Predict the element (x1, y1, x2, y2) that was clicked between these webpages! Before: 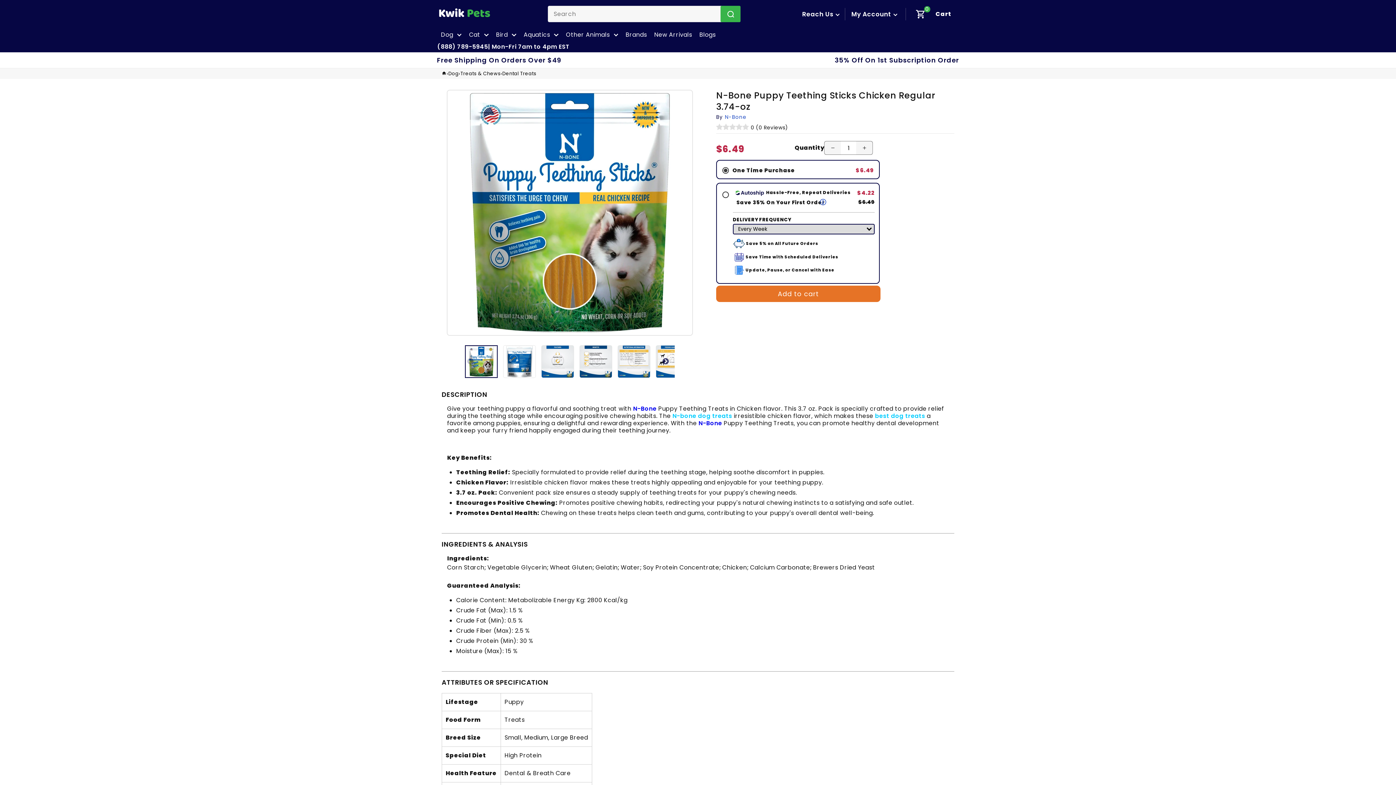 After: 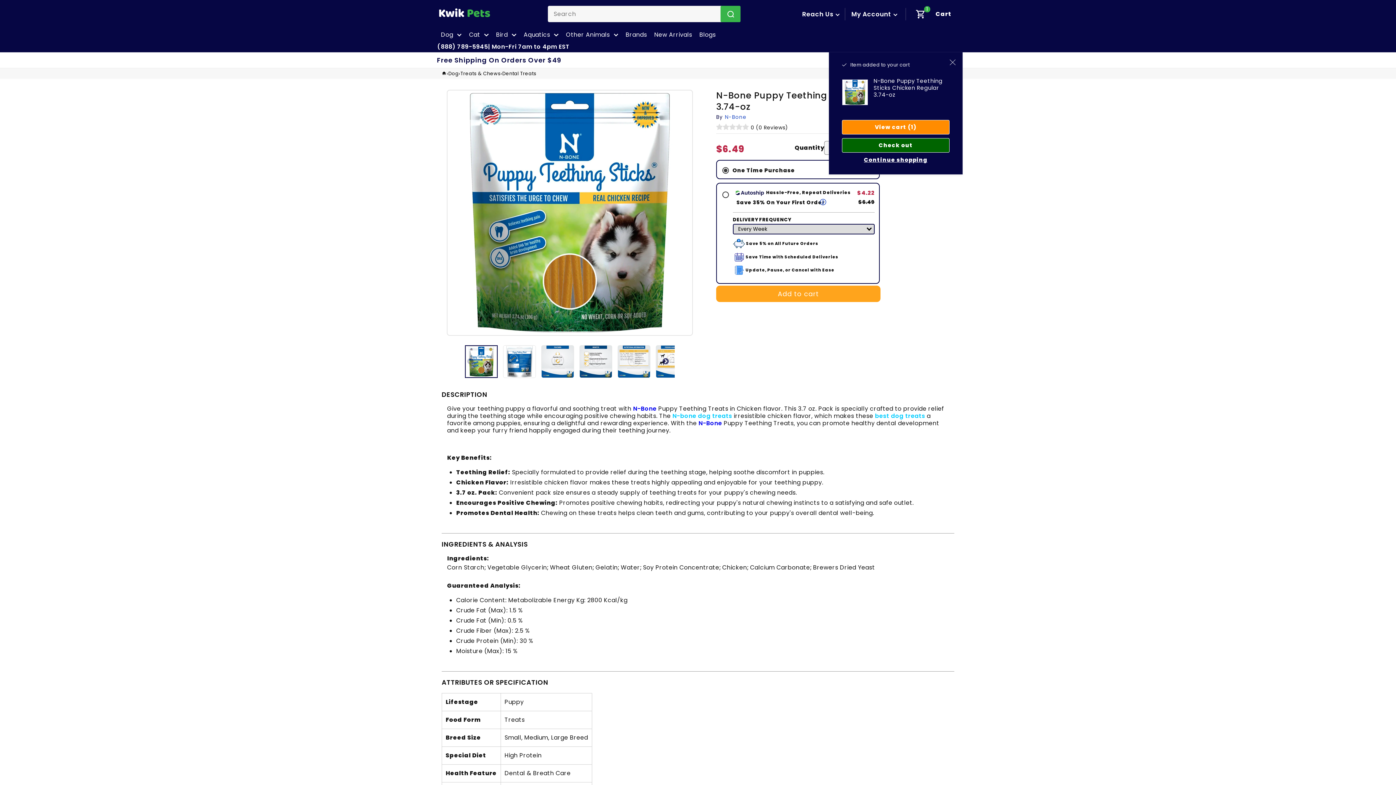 Action: bbox: (716, 285, 880, 302) label: Add to cart